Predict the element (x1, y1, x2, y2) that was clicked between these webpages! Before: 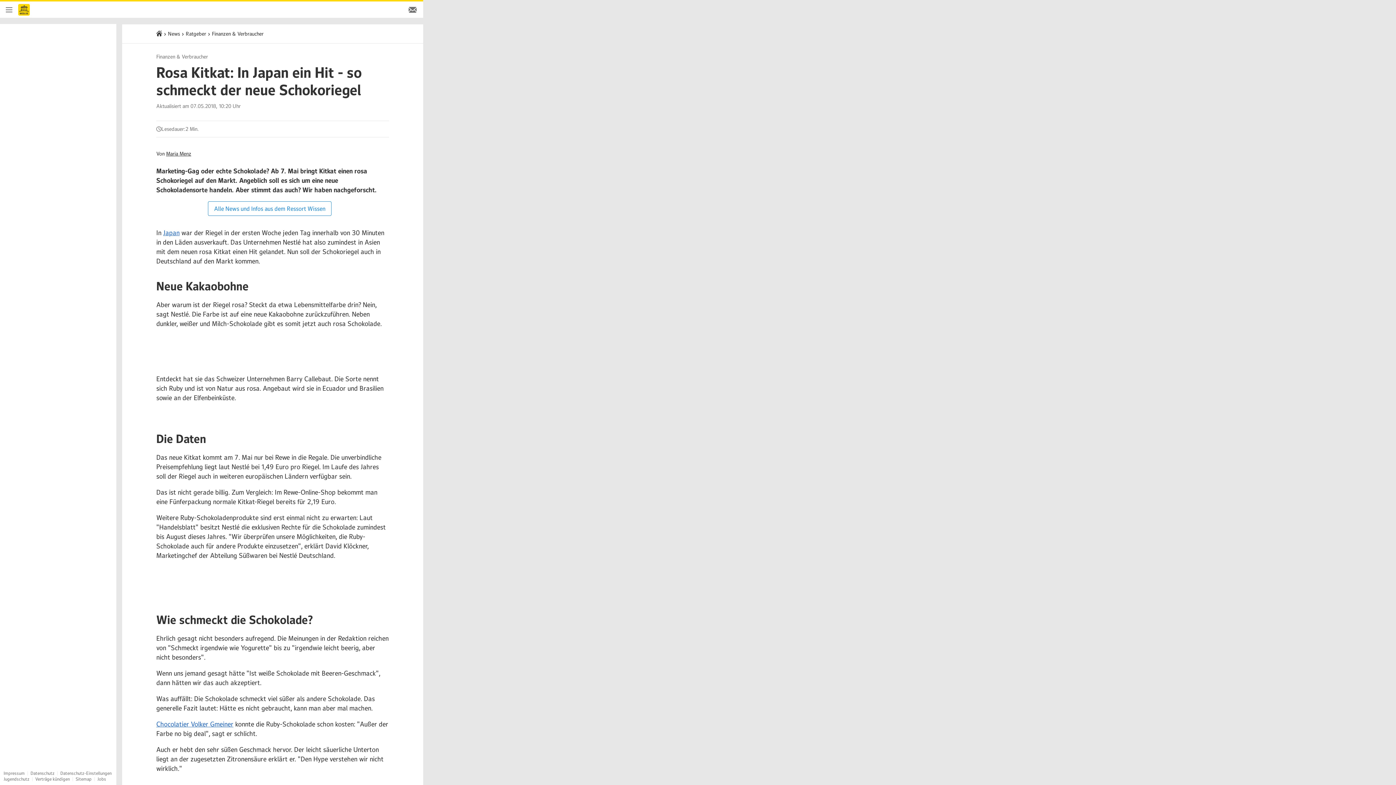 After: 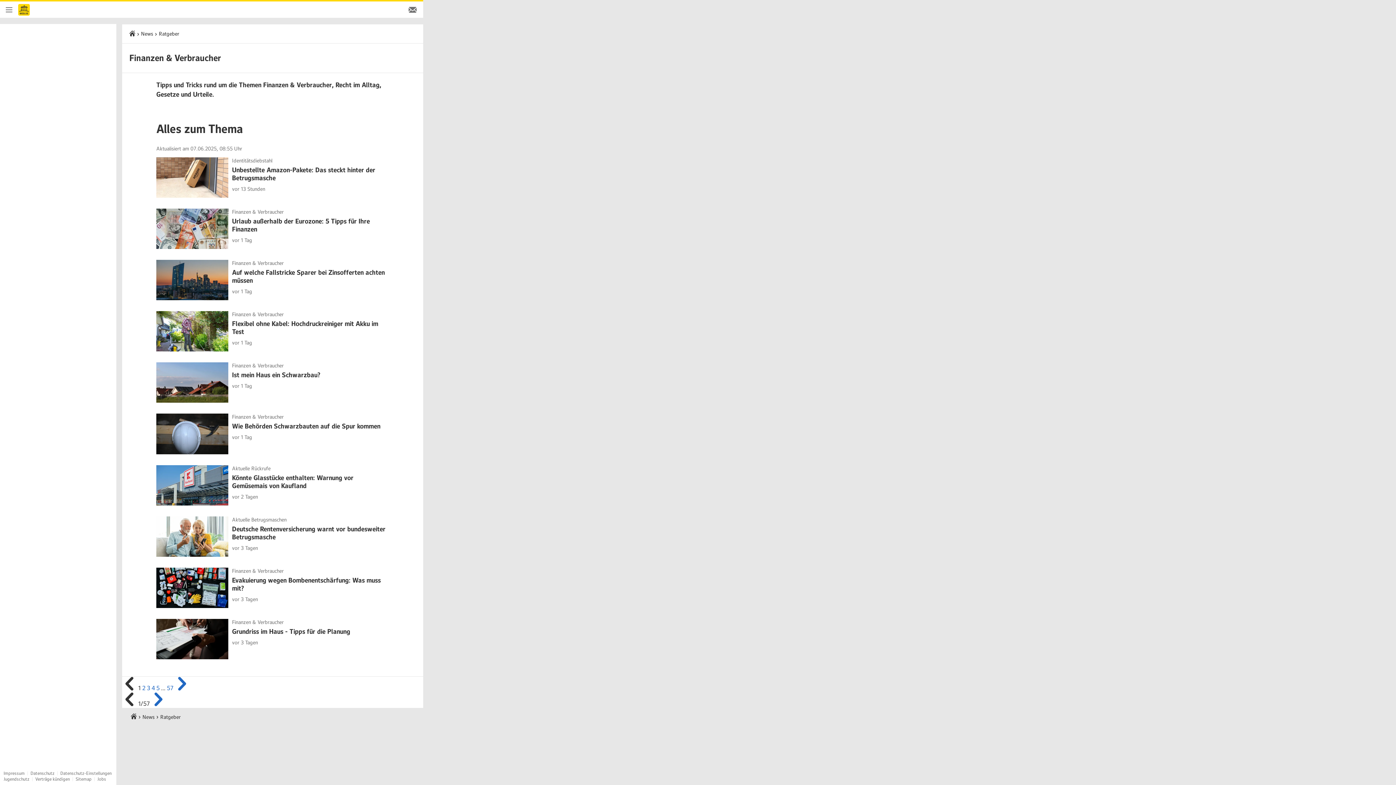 Action: bbox: (212, 30, 263, 37) label: Finanzen & Verbraucher